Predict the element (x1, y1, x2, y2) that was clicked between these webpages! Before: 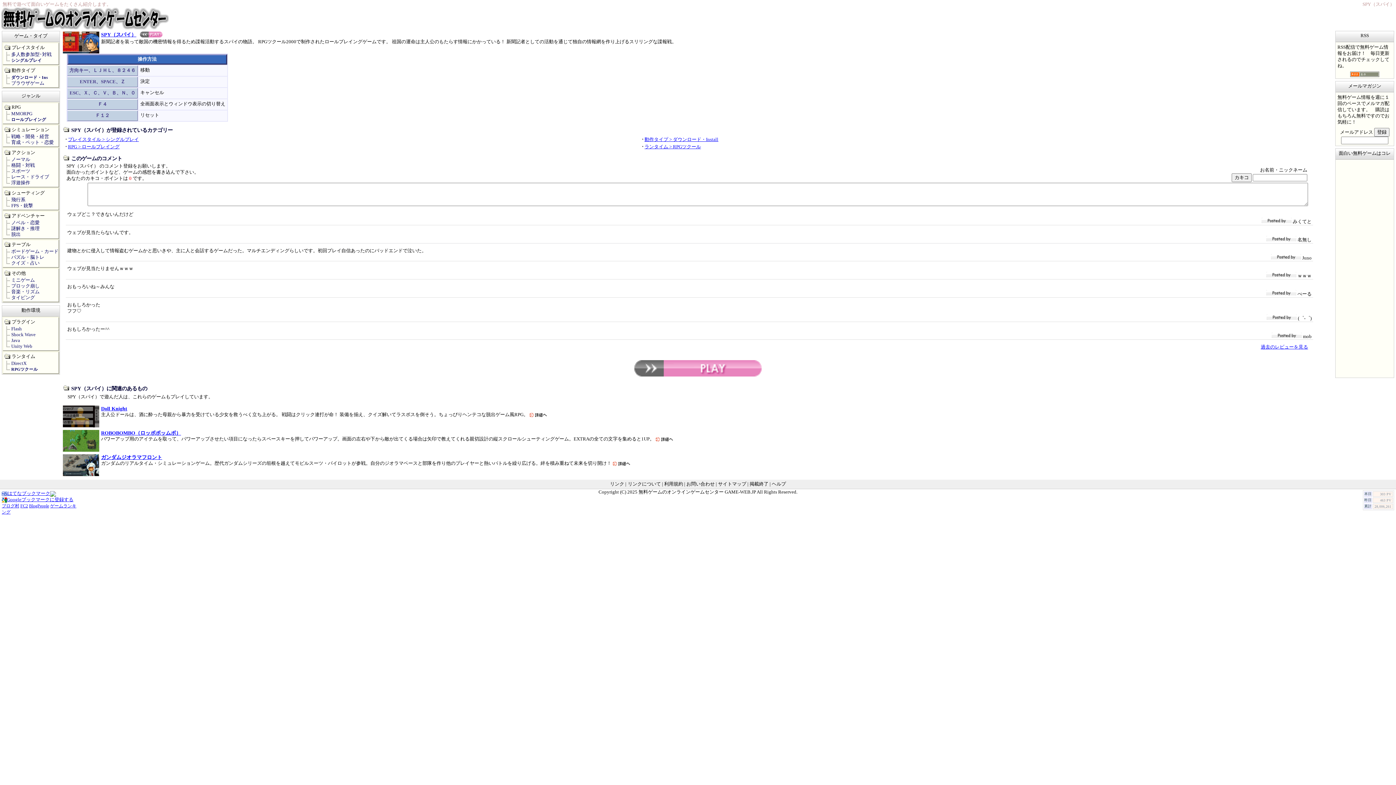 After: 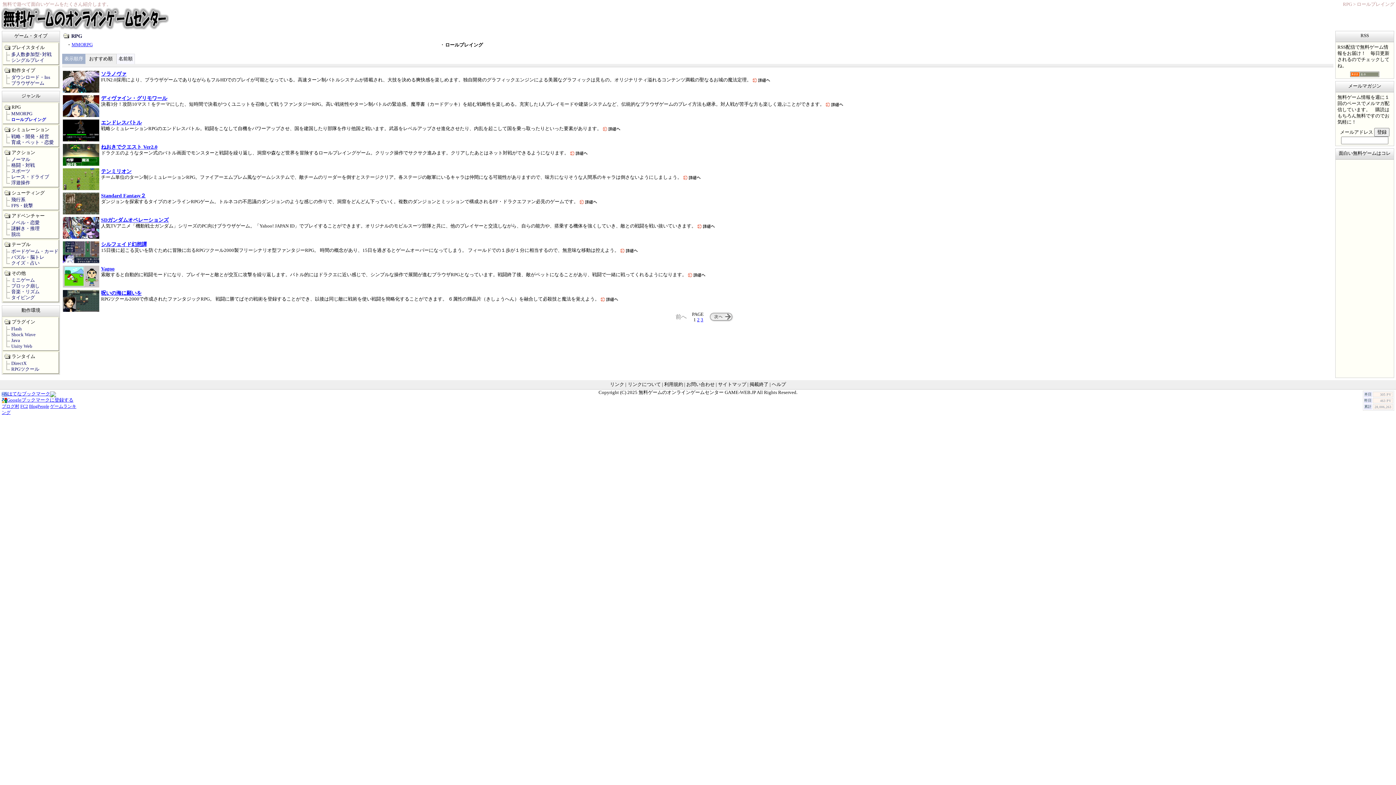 Action: bbox: (11, 117, 46, 121) label: ロールプレイング